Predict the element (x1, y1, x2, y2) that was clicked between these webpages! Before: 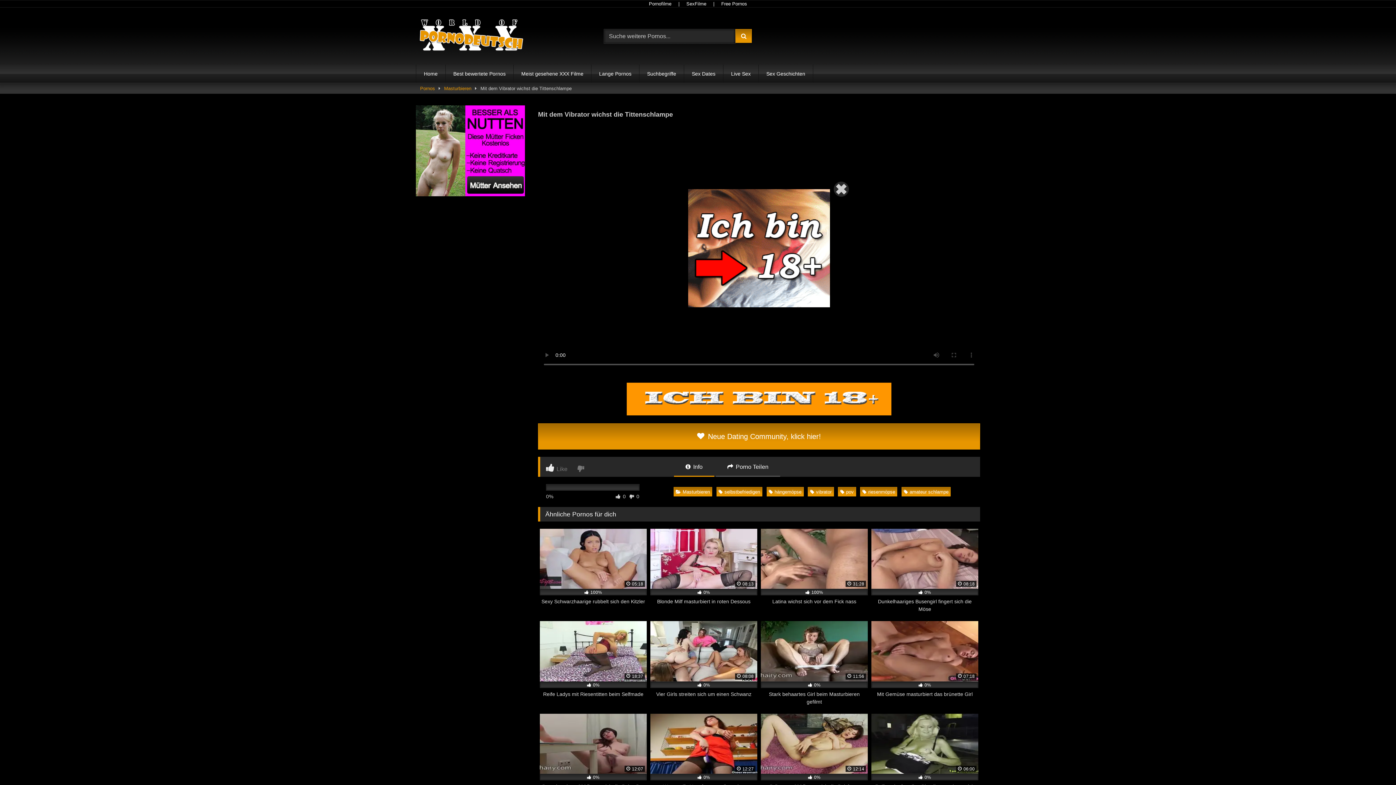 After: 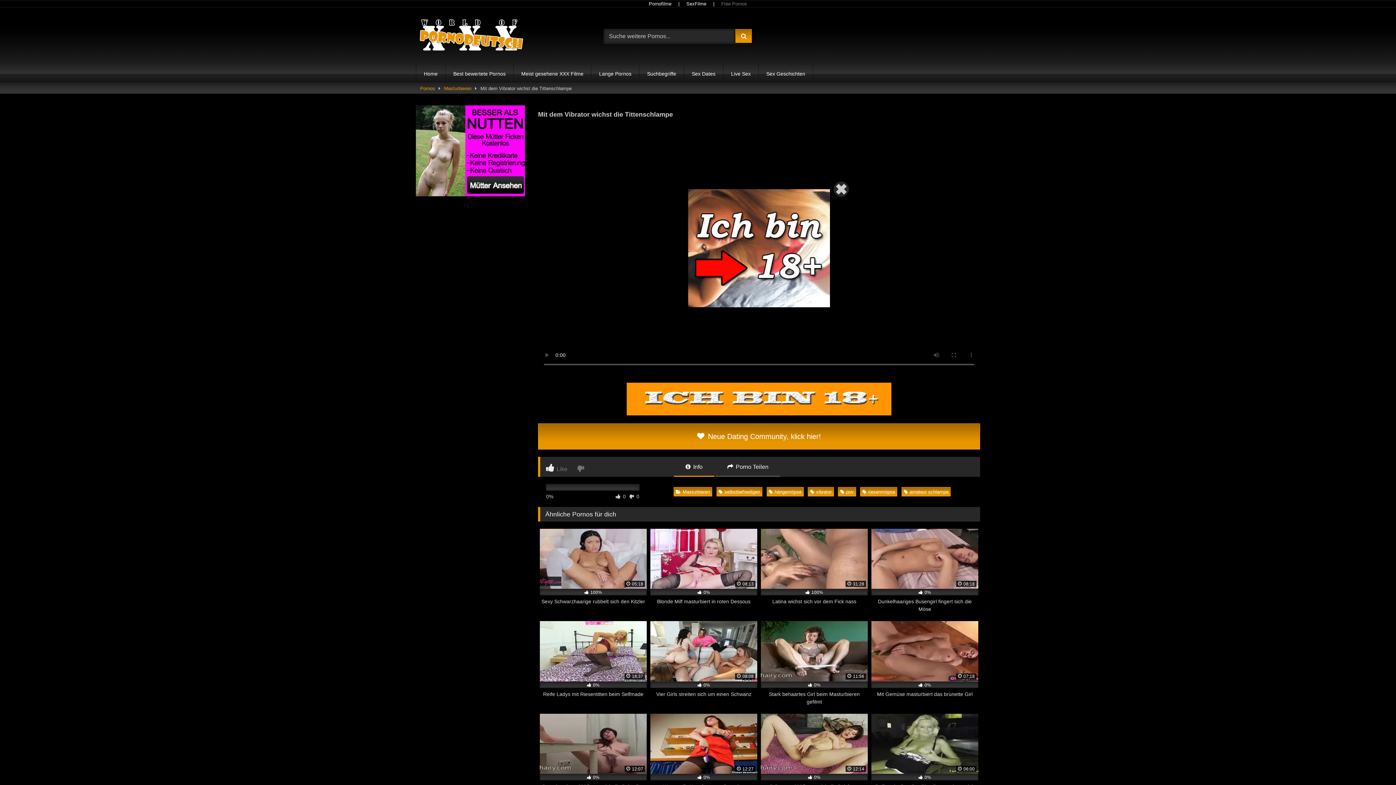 Action: label: Free Pornos bbox: (716, 2, 752, 4)